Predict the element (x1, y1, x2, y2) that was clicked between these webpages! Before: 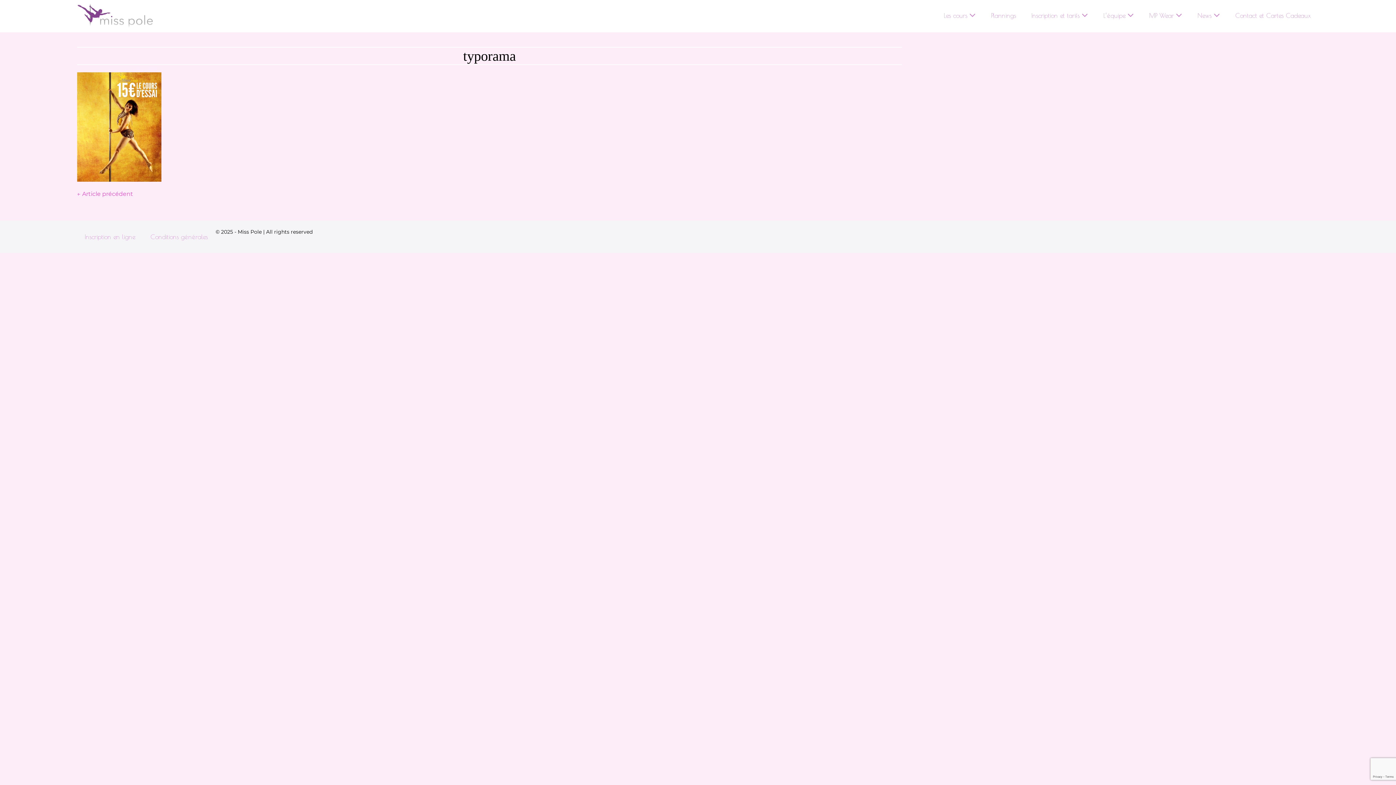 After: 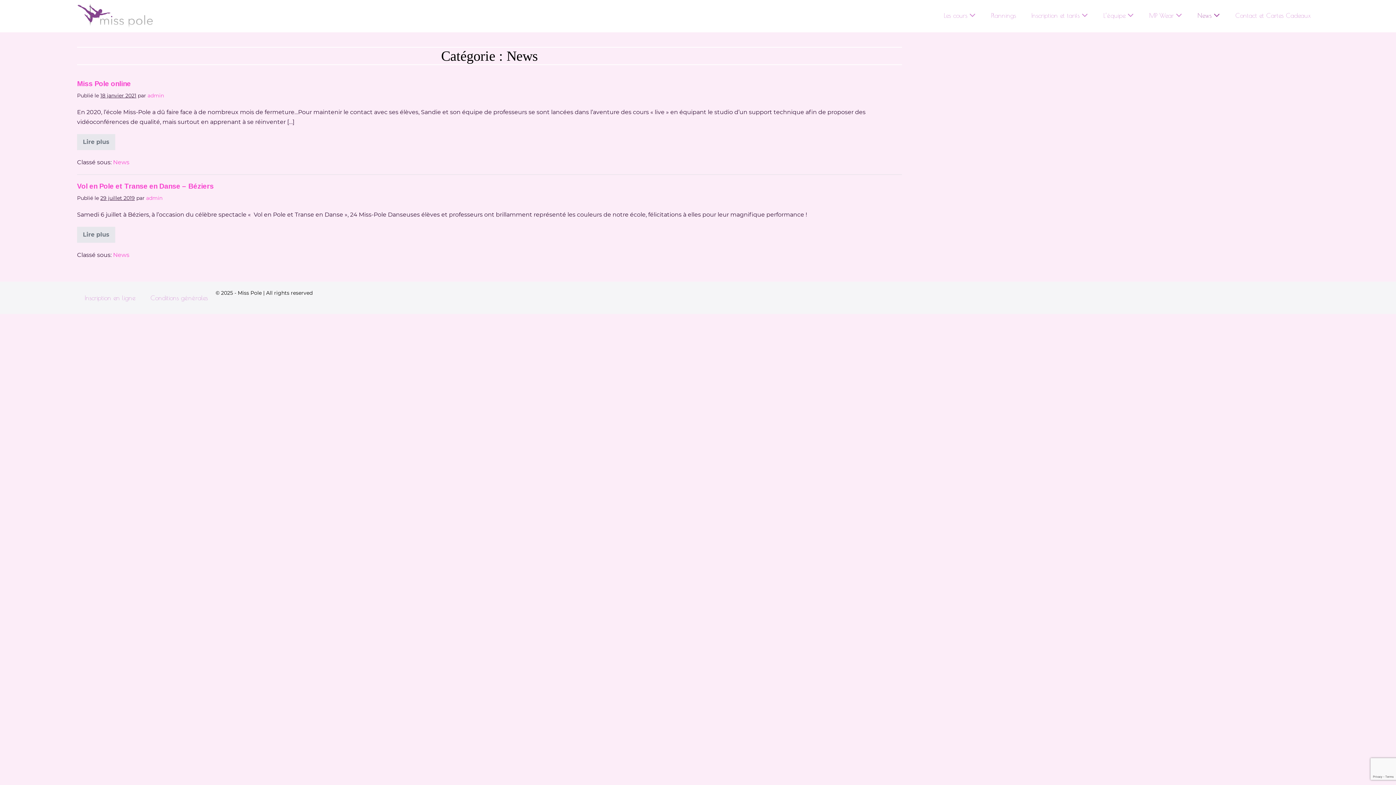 Action: bbox: (1190, 6, 1228, 24) label: News